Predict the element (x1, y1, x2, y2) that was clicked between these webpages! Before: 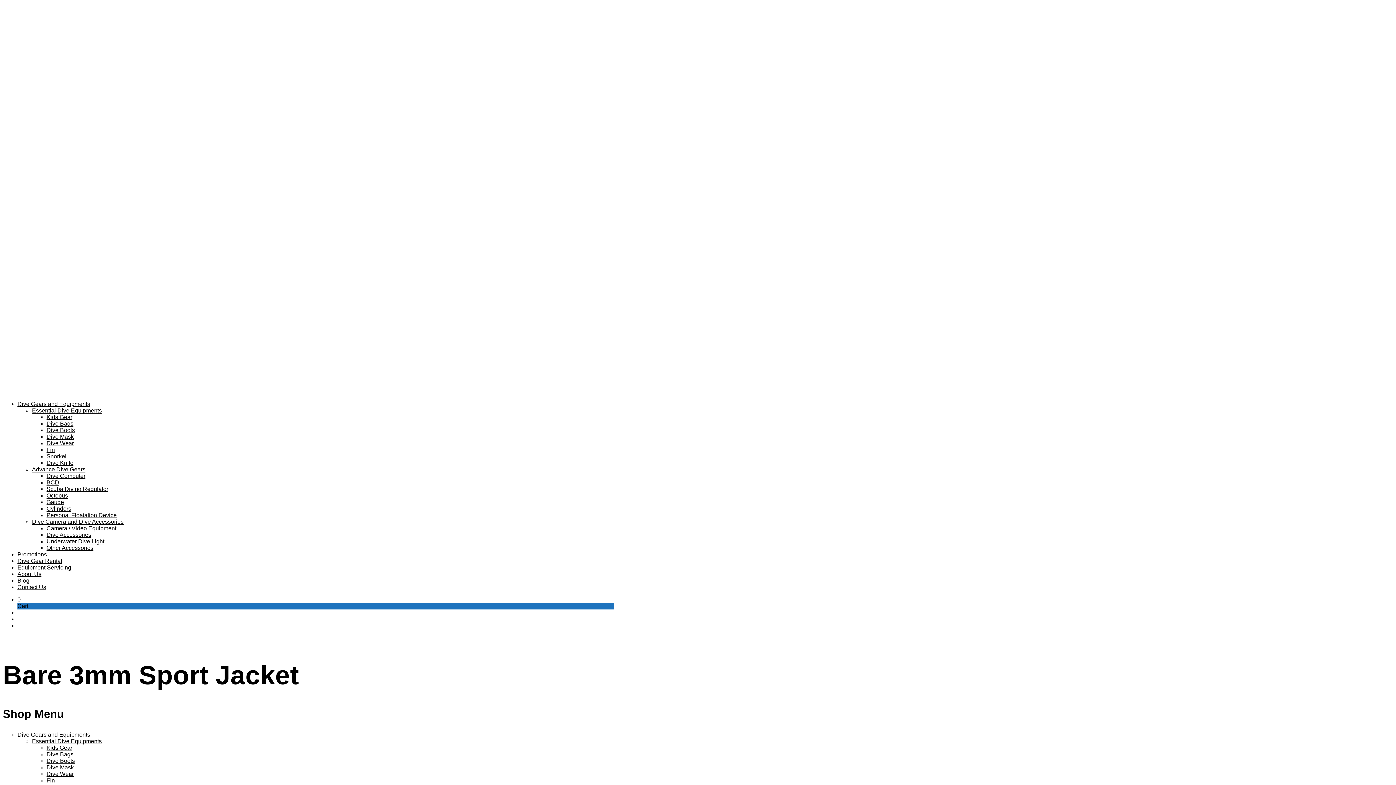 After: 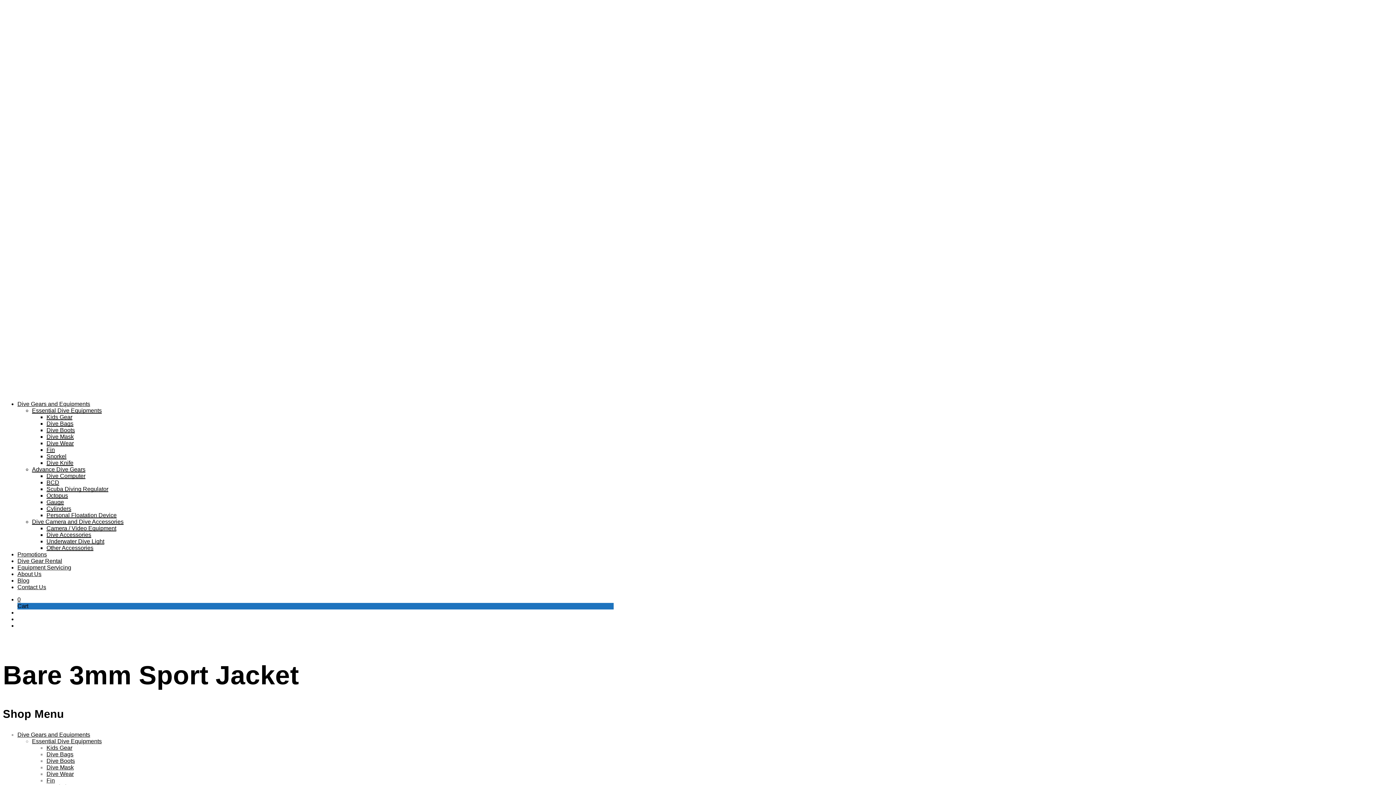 Action: label: Dive Camera and Dive Accessories bbox: (32, 518, 123, 525)